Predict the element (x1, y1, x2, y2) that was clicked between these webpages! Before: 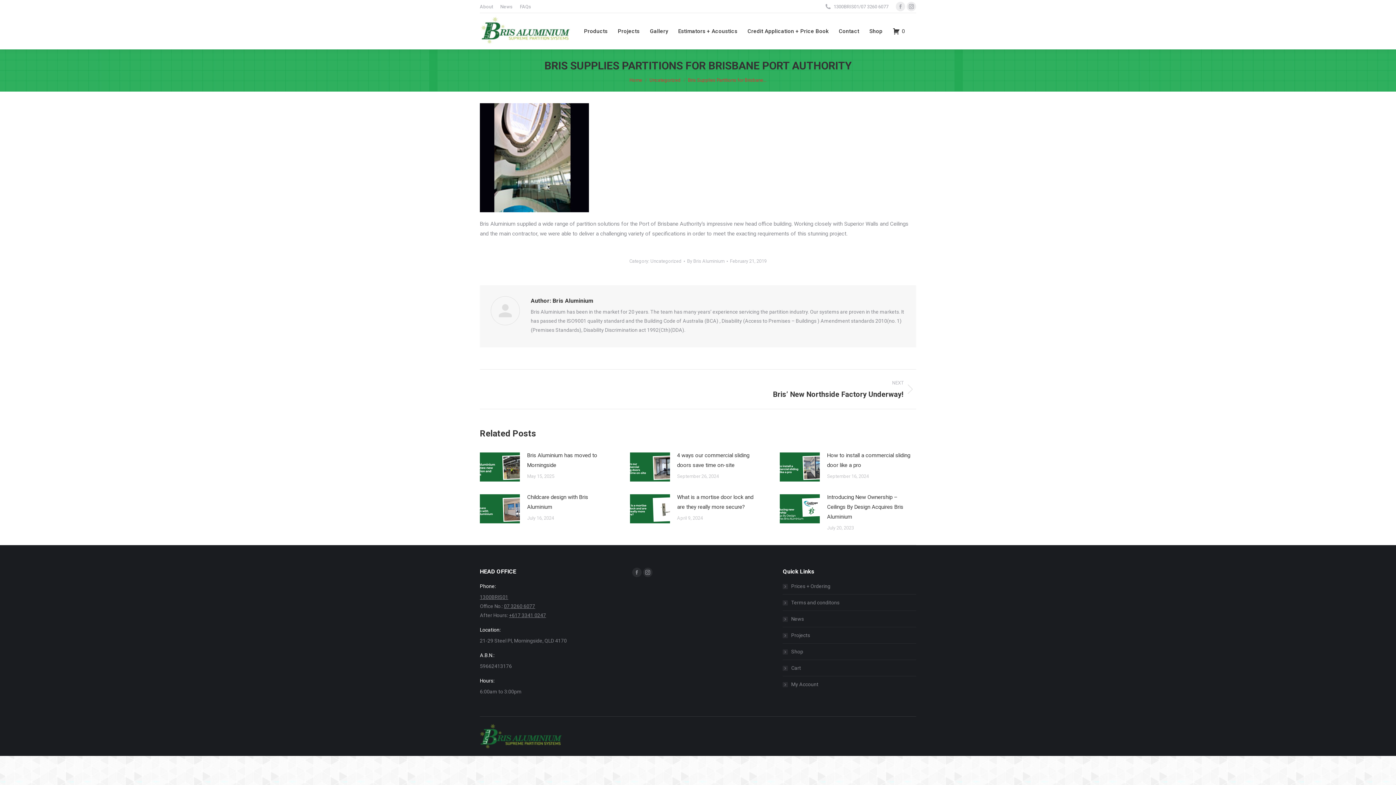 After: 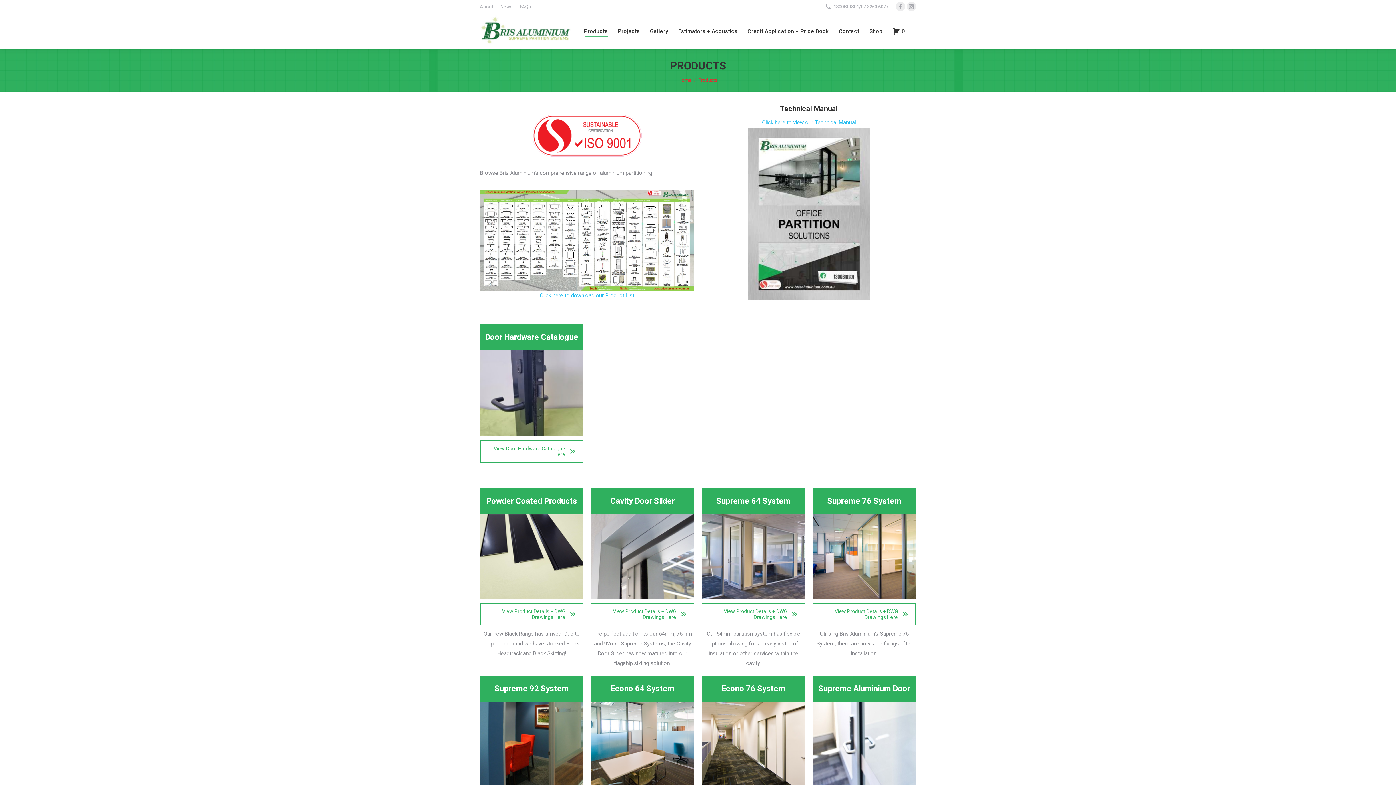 Action: bbox: (582, 19, 609, 42) label: Products